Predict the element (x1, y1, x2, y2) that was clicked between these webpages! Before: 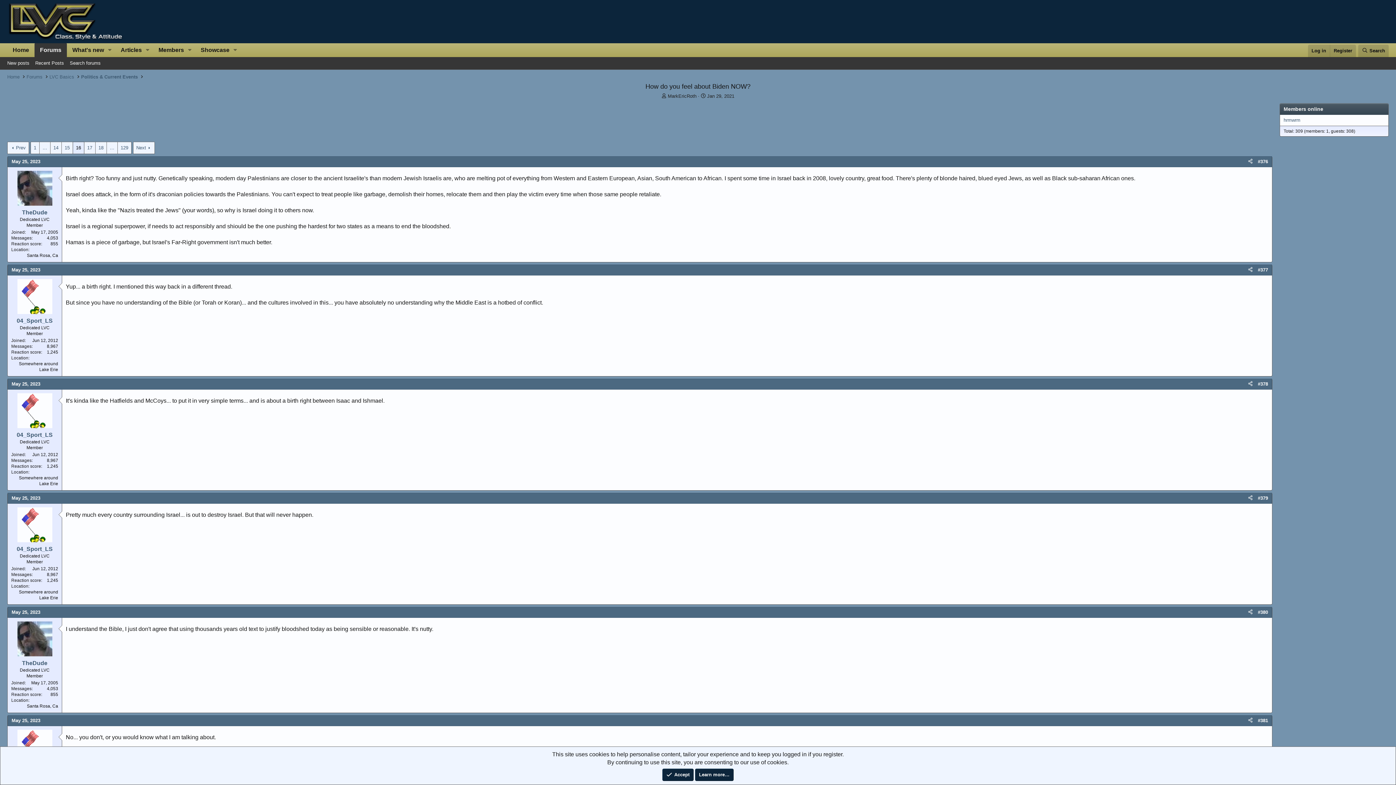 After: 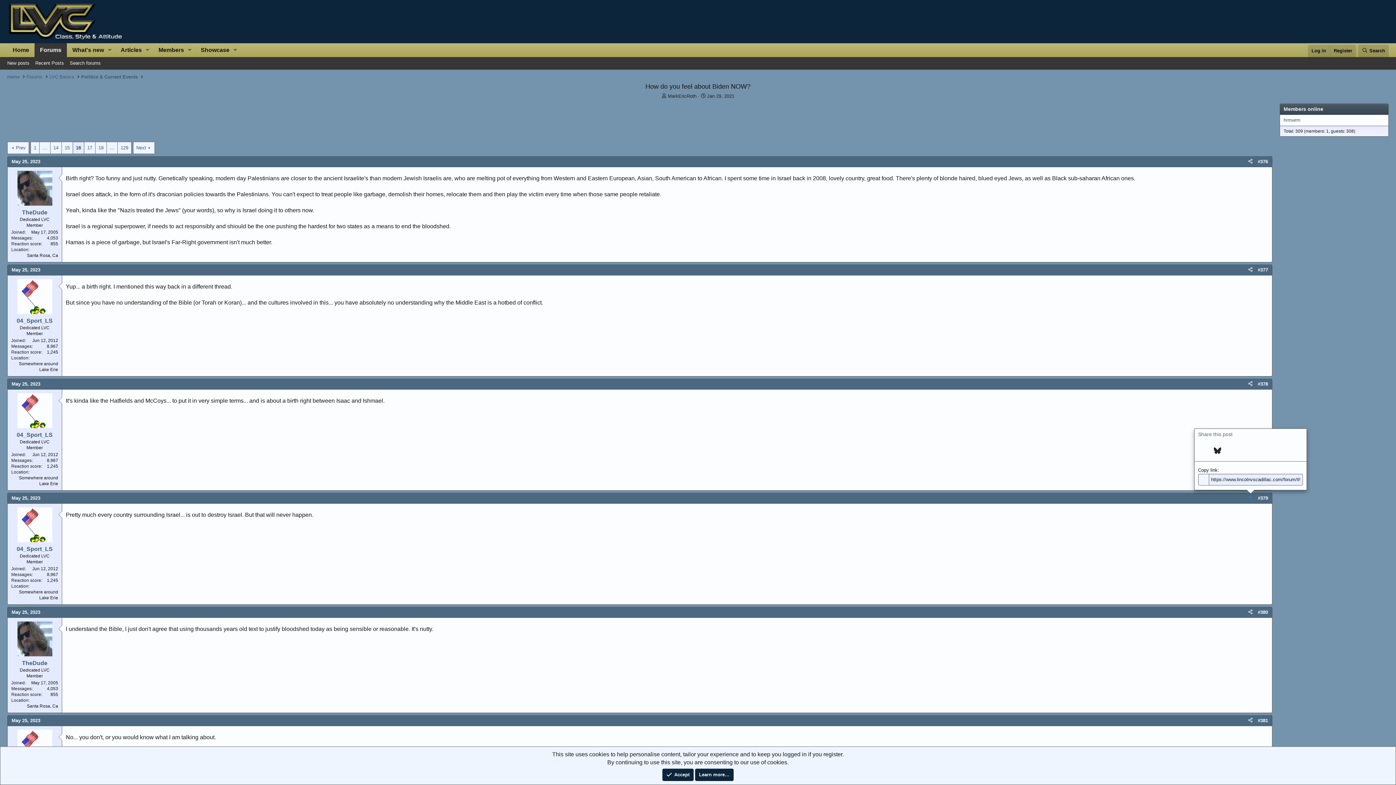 Action: bbox: (1245, 494, 1255, 502) label: Share